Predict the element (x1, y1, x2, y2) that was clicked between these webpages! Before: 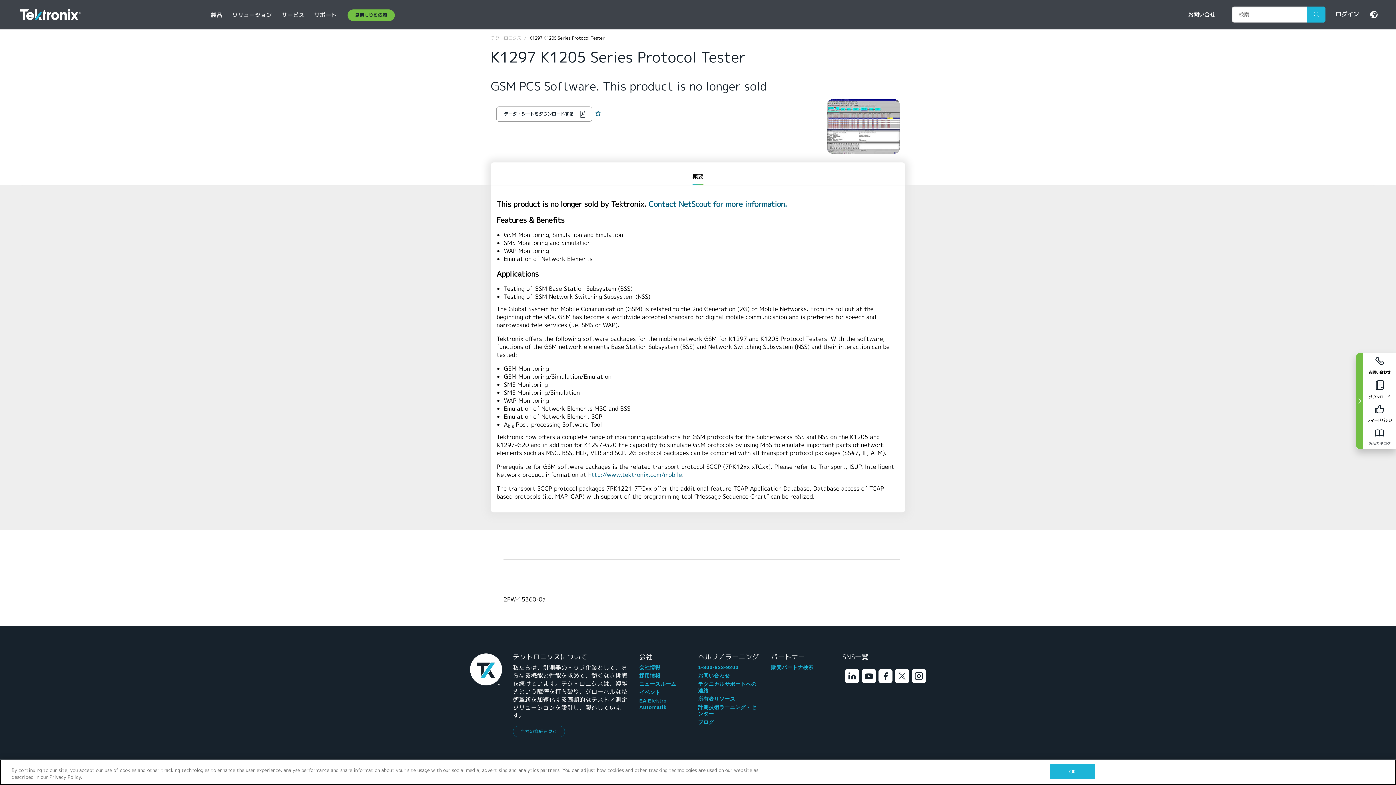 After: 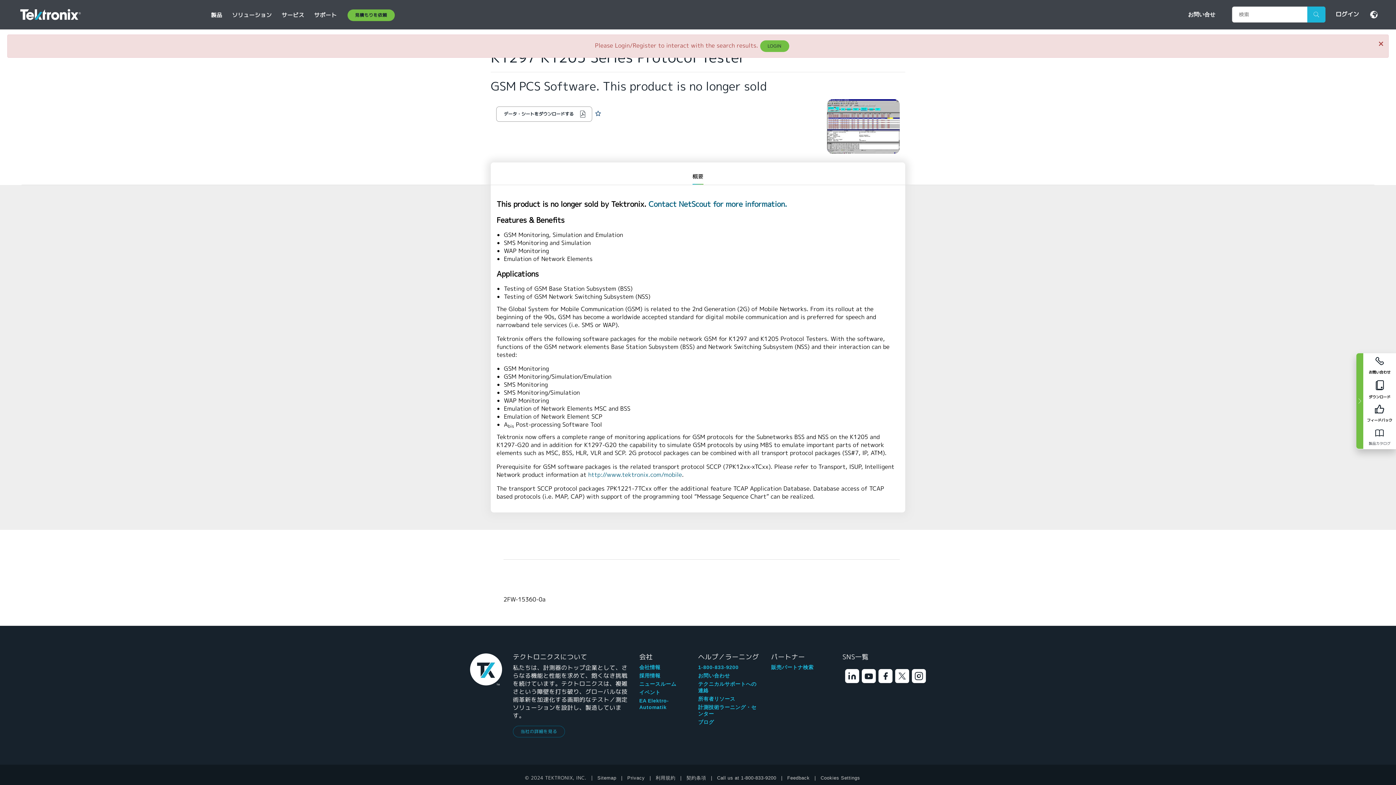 Action: bbox: (595, 110, 601, 118)